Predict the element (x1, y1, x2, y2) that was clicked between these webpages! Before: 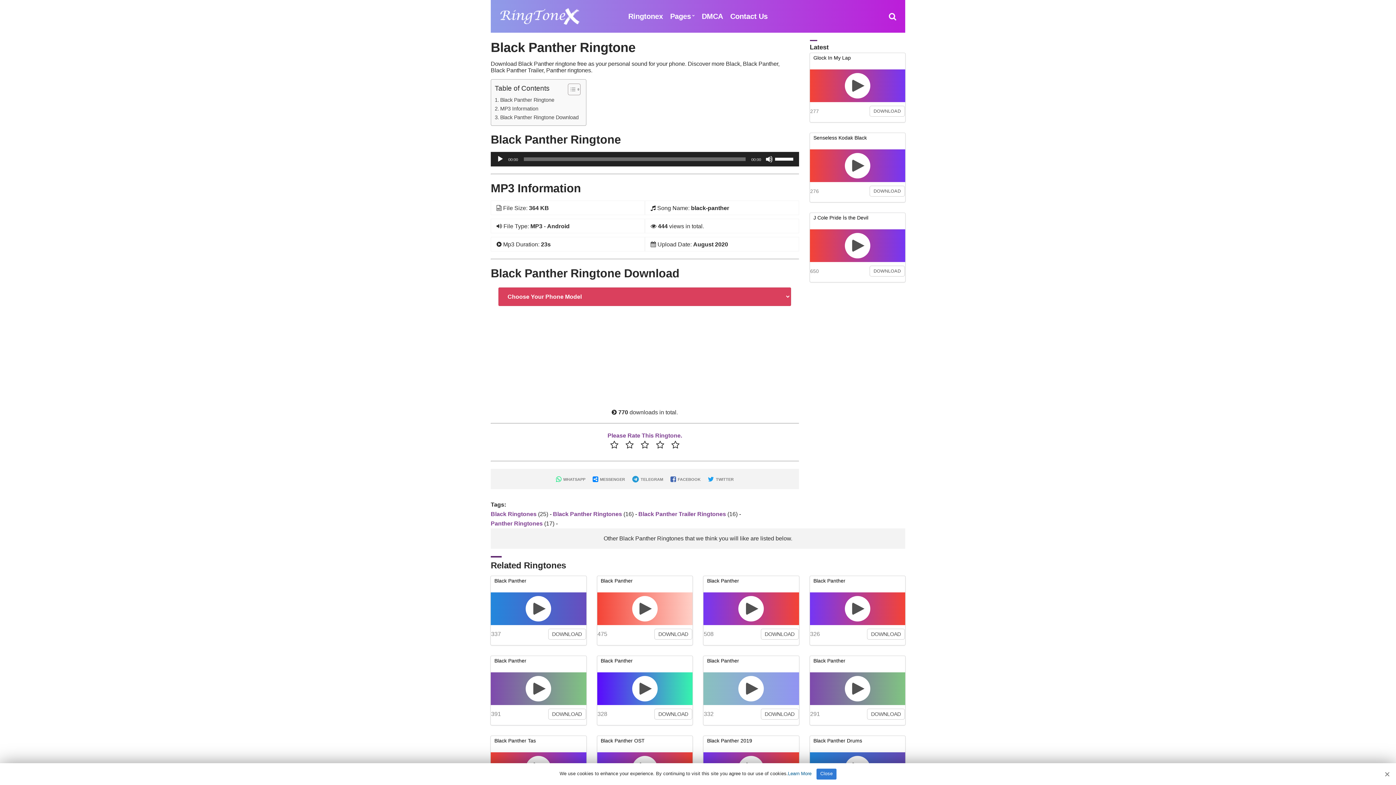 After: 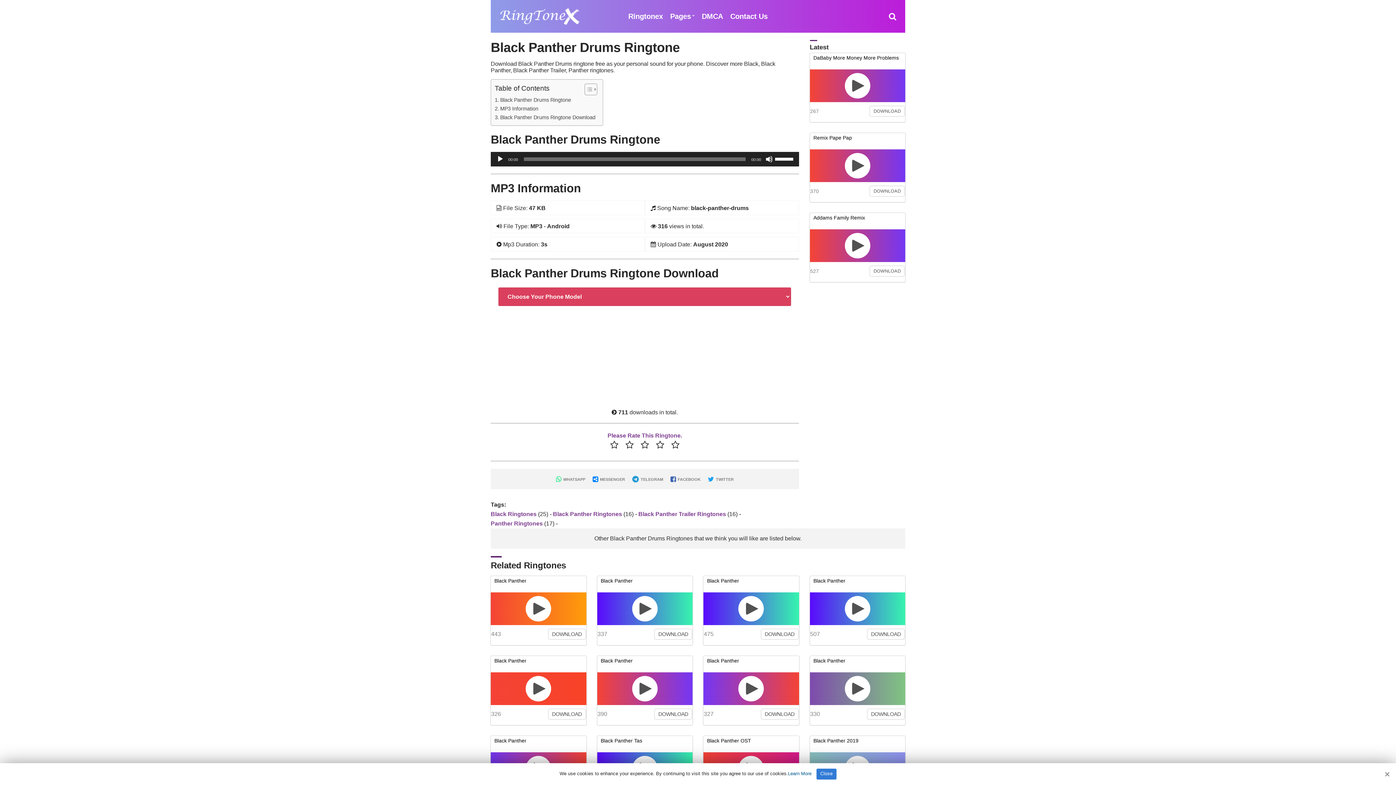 Action: bbox: (813, 738, 862, 744) label: Black Panther Drums